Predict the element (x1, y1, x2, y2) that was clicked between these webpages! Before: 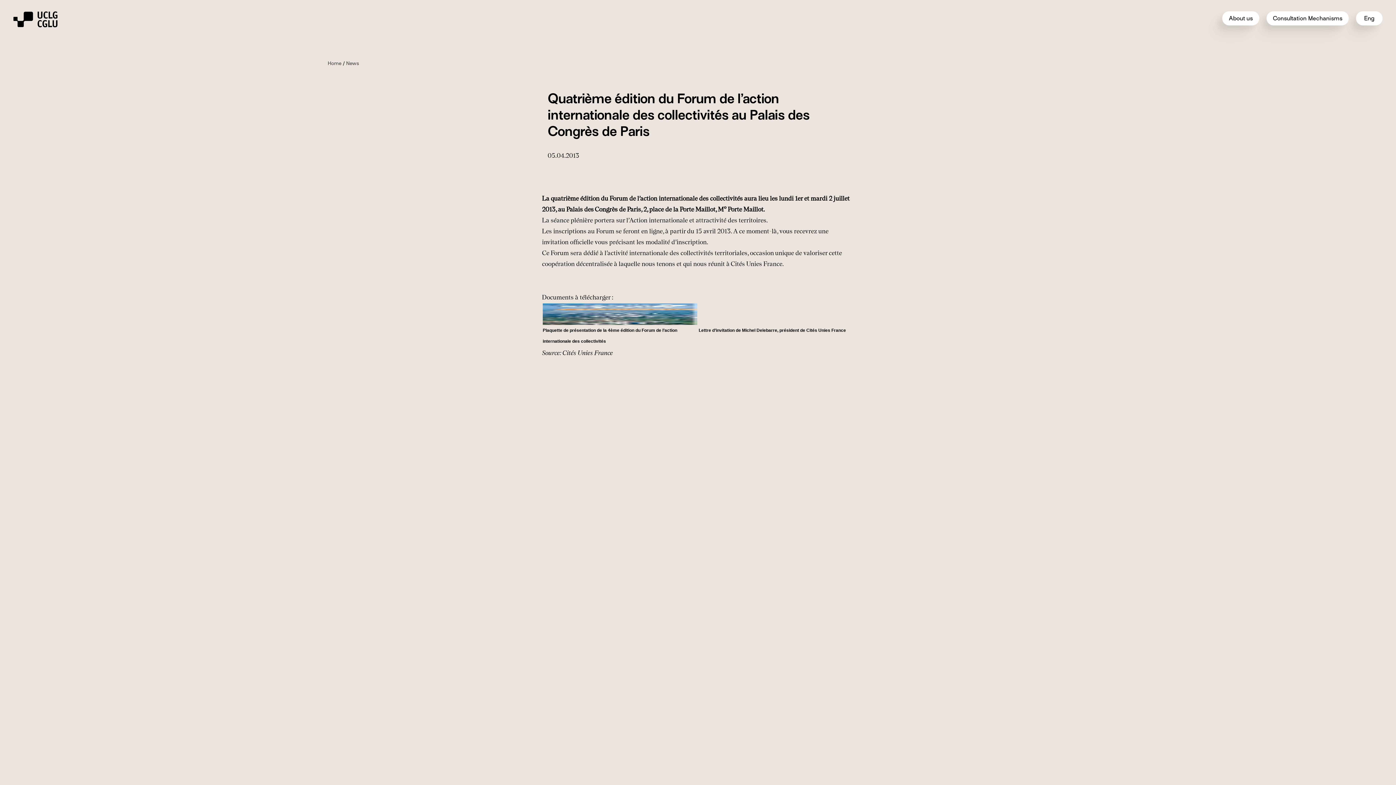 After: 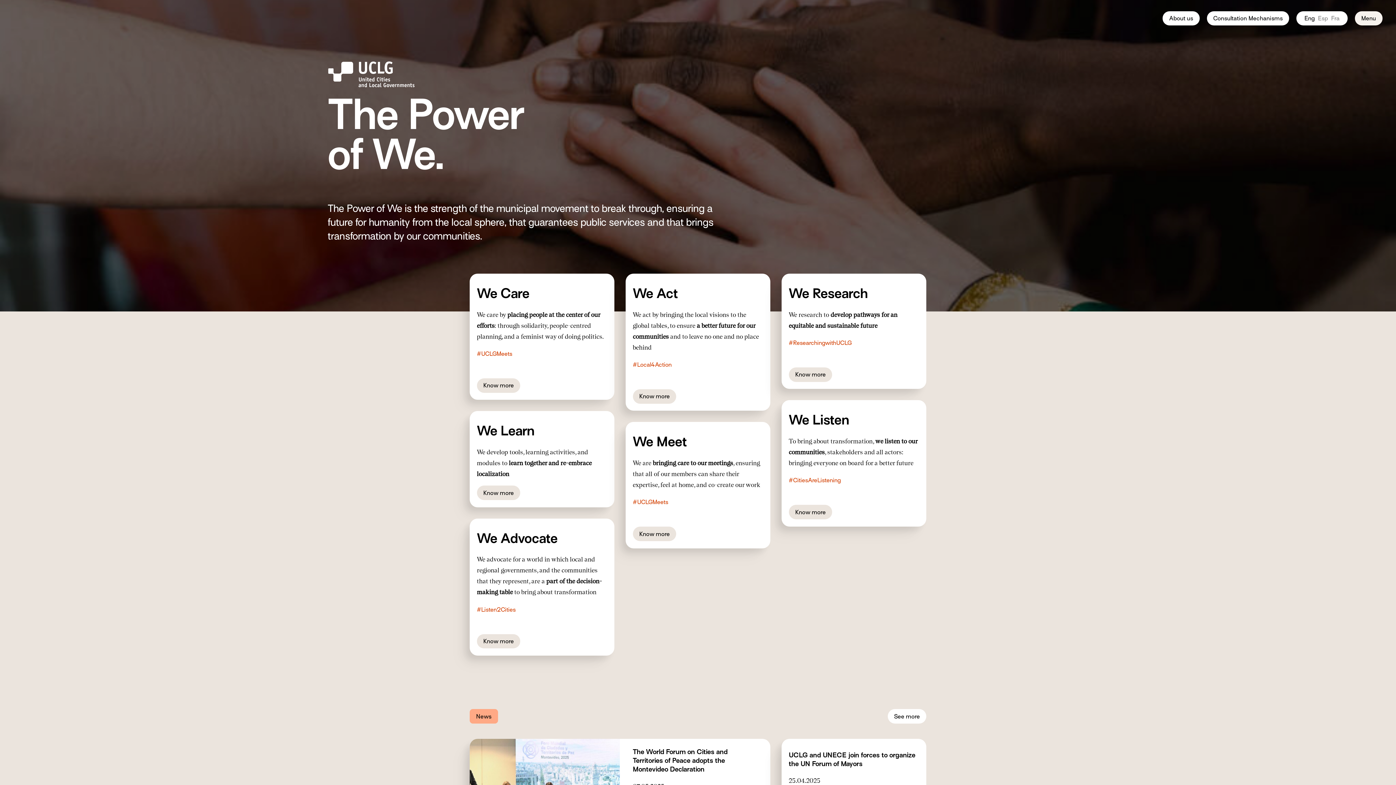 Action: bbox: (8, 11, 63, 27)